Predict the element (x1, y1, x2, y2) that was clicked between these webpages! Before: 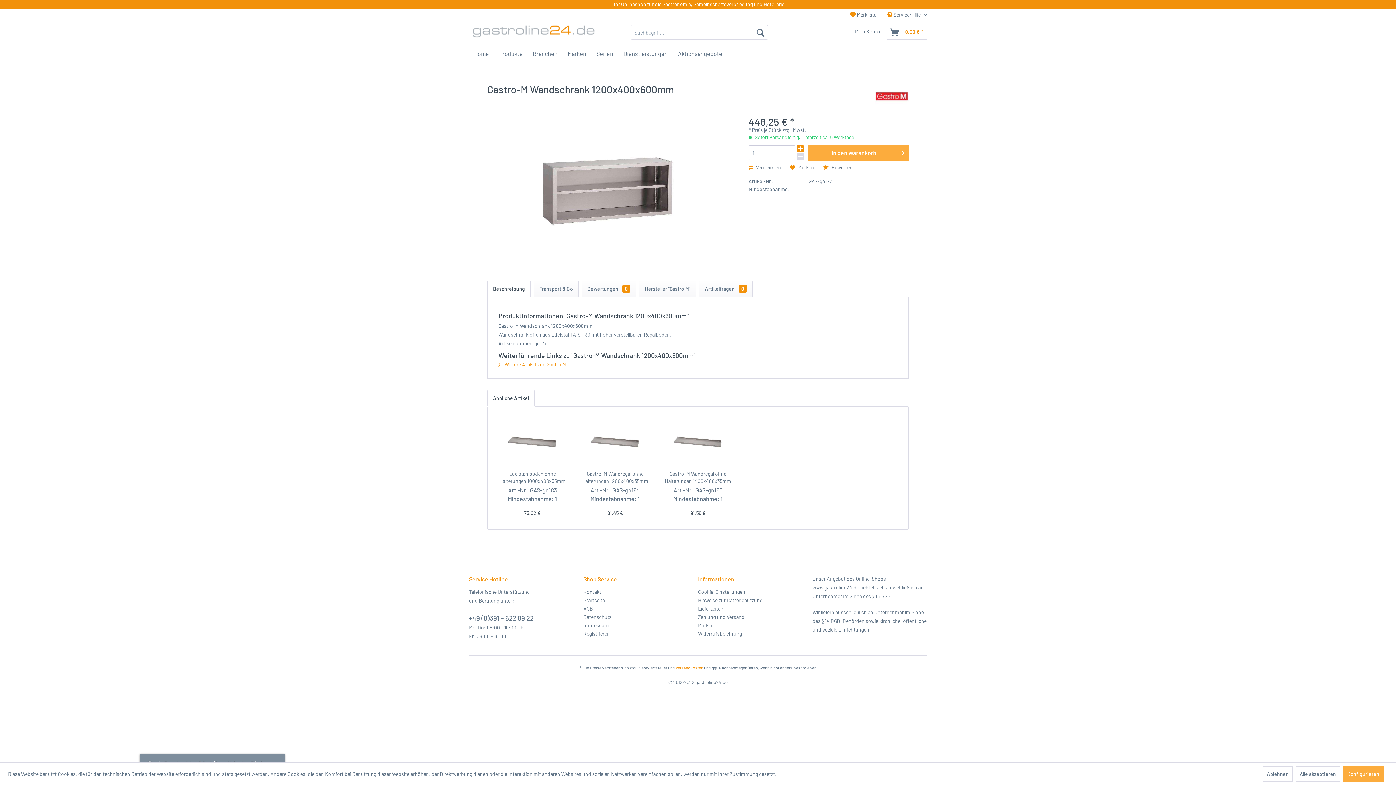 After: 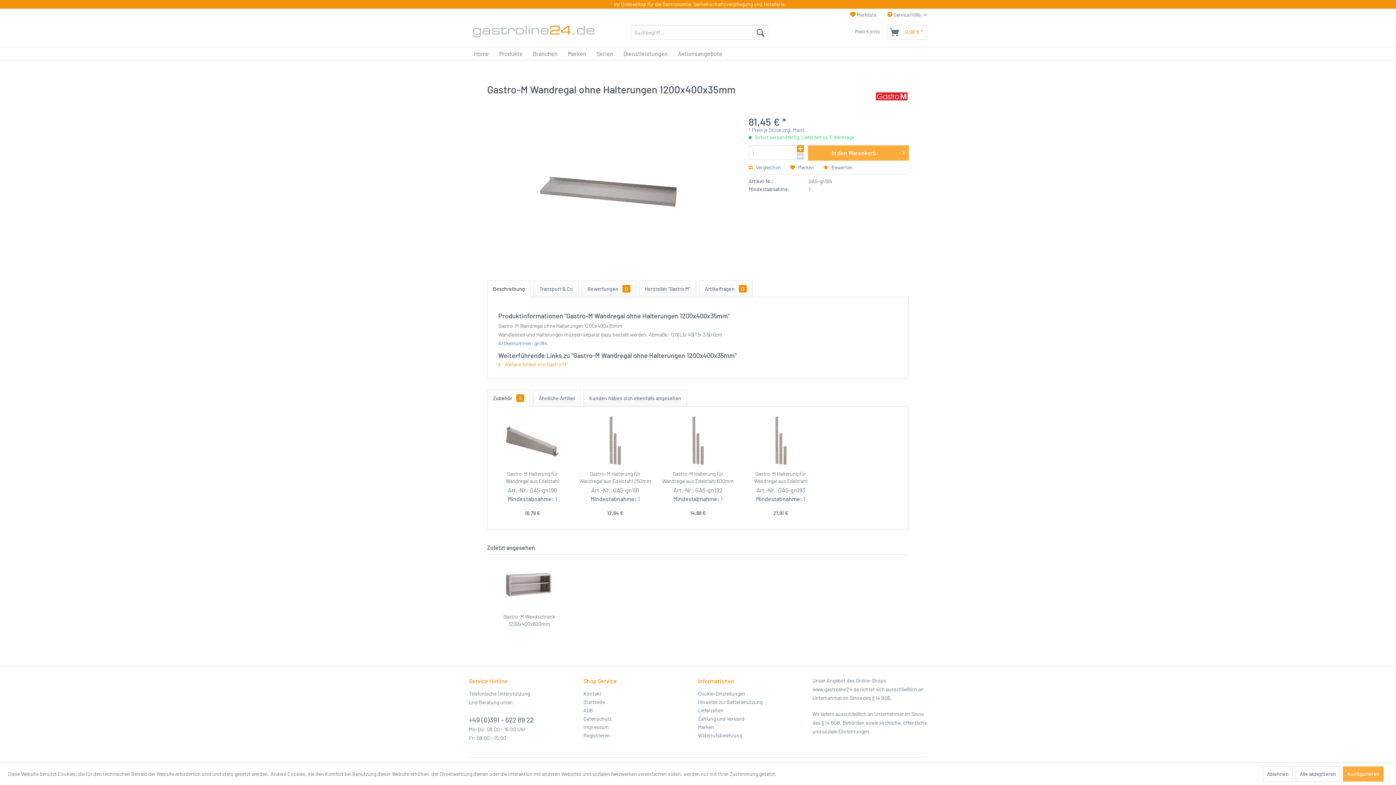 Action: label: Gastro-M Wandregal ohne Halterungen 1200x400x35mm bbox: (579, 470, 651, 485)